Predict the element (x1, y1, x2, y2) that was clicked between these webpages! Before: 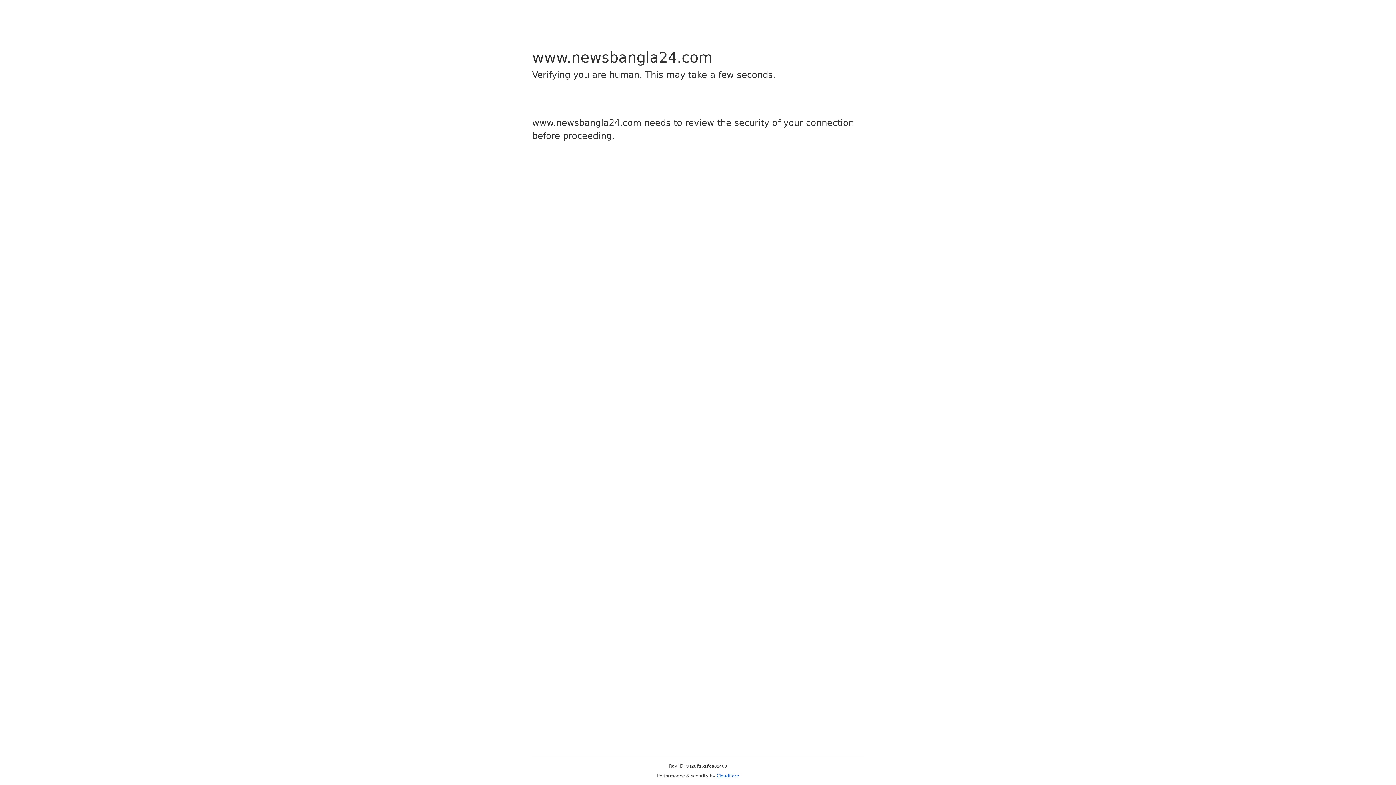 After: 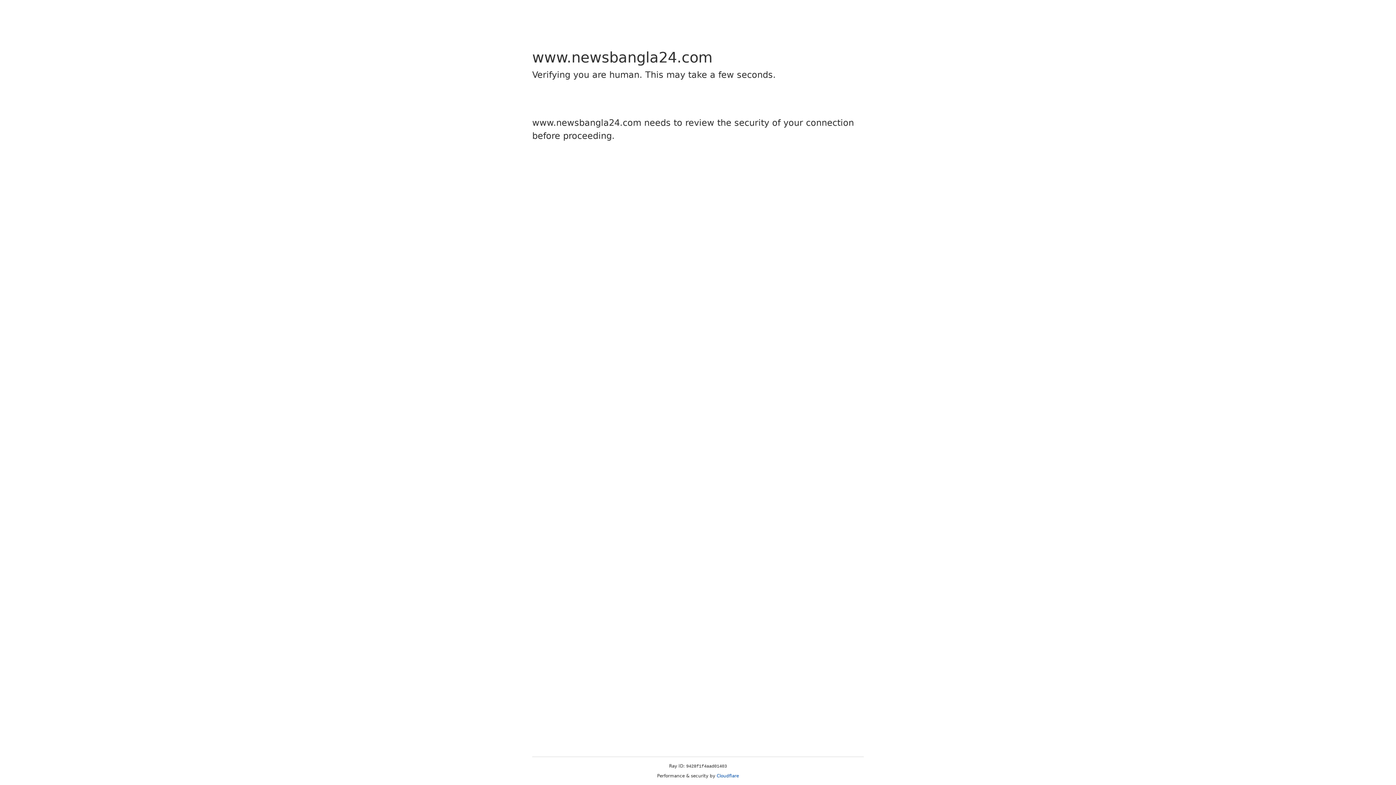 Action: bbox: (716, 773, 739, 778) label: Cloudflare